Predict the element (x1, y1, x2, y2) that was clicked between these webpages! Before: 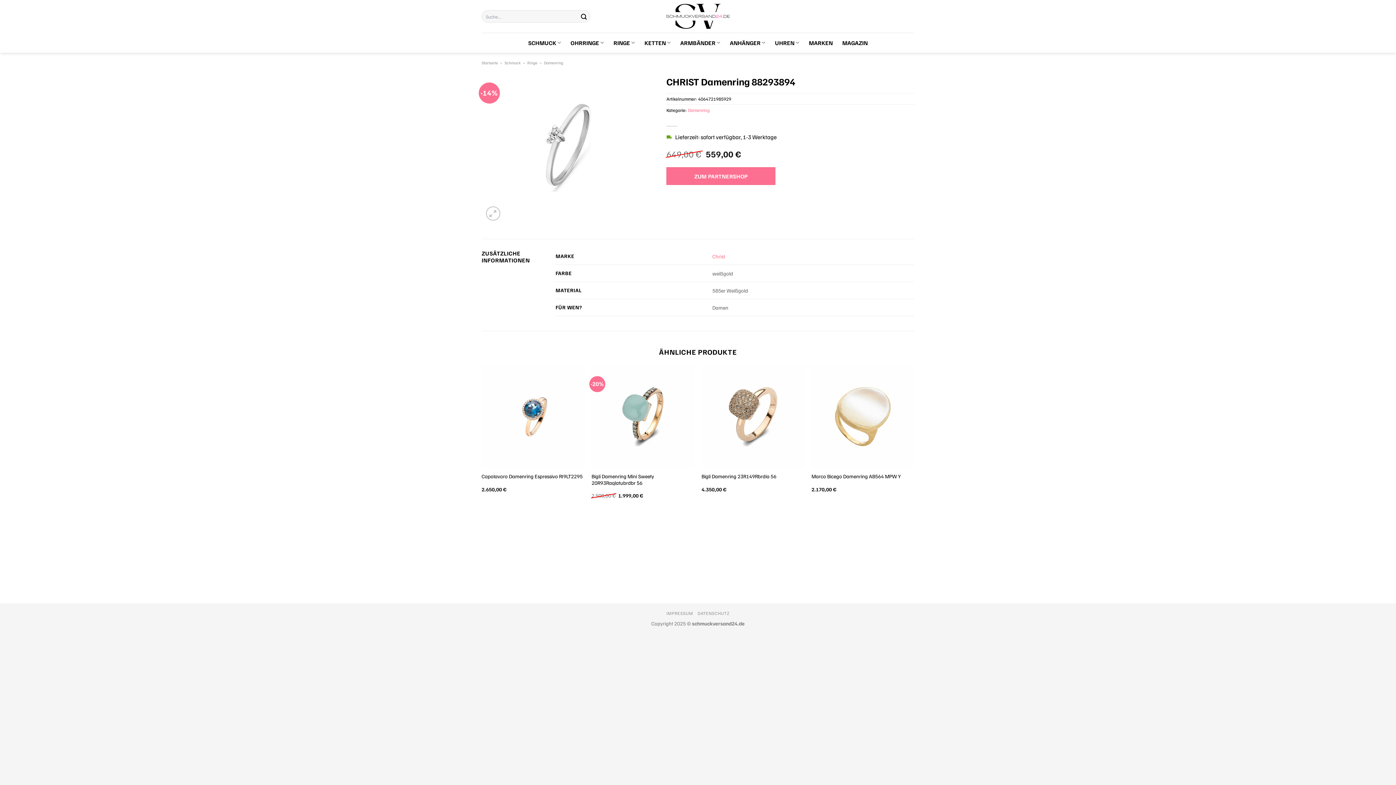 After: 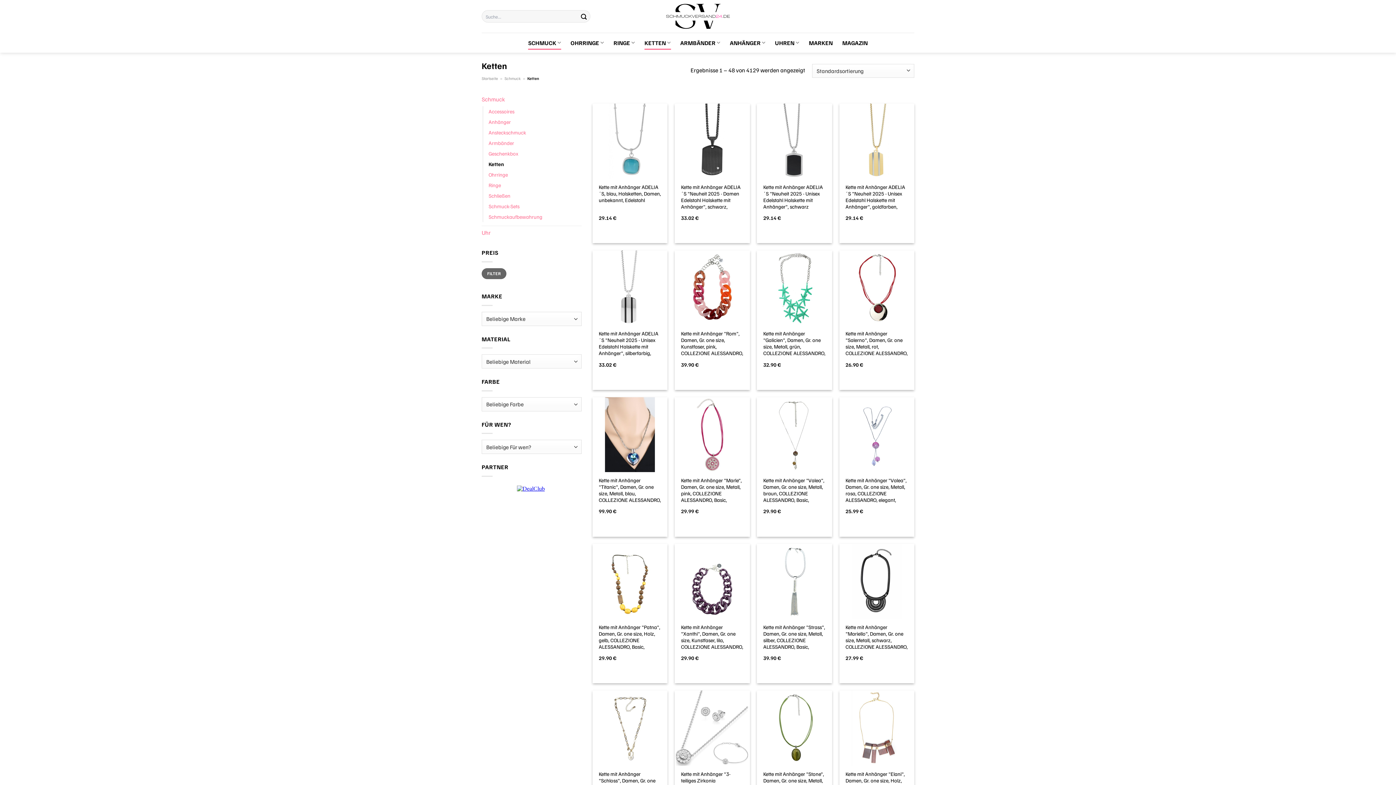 Action: bbox: (644, 35, 671, 49) label: KETTEN